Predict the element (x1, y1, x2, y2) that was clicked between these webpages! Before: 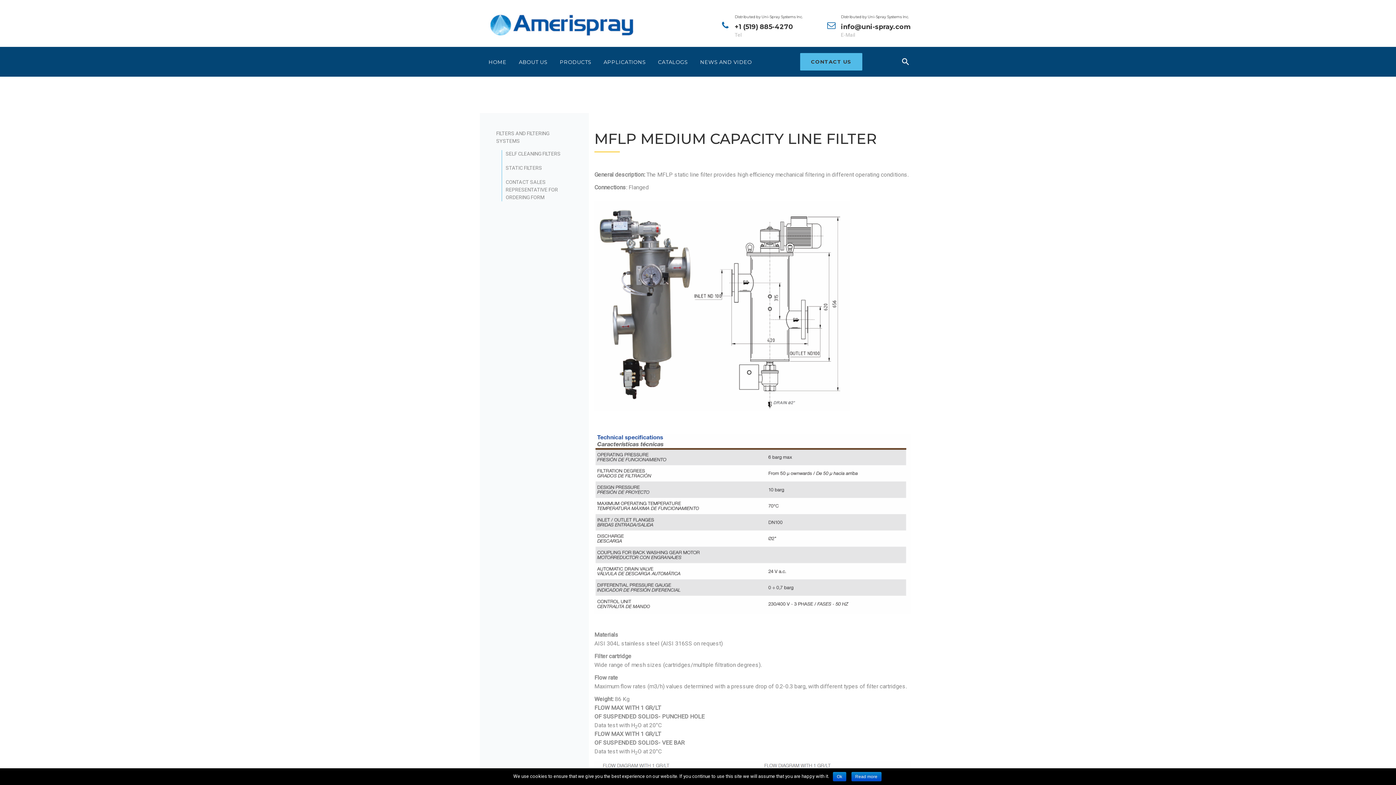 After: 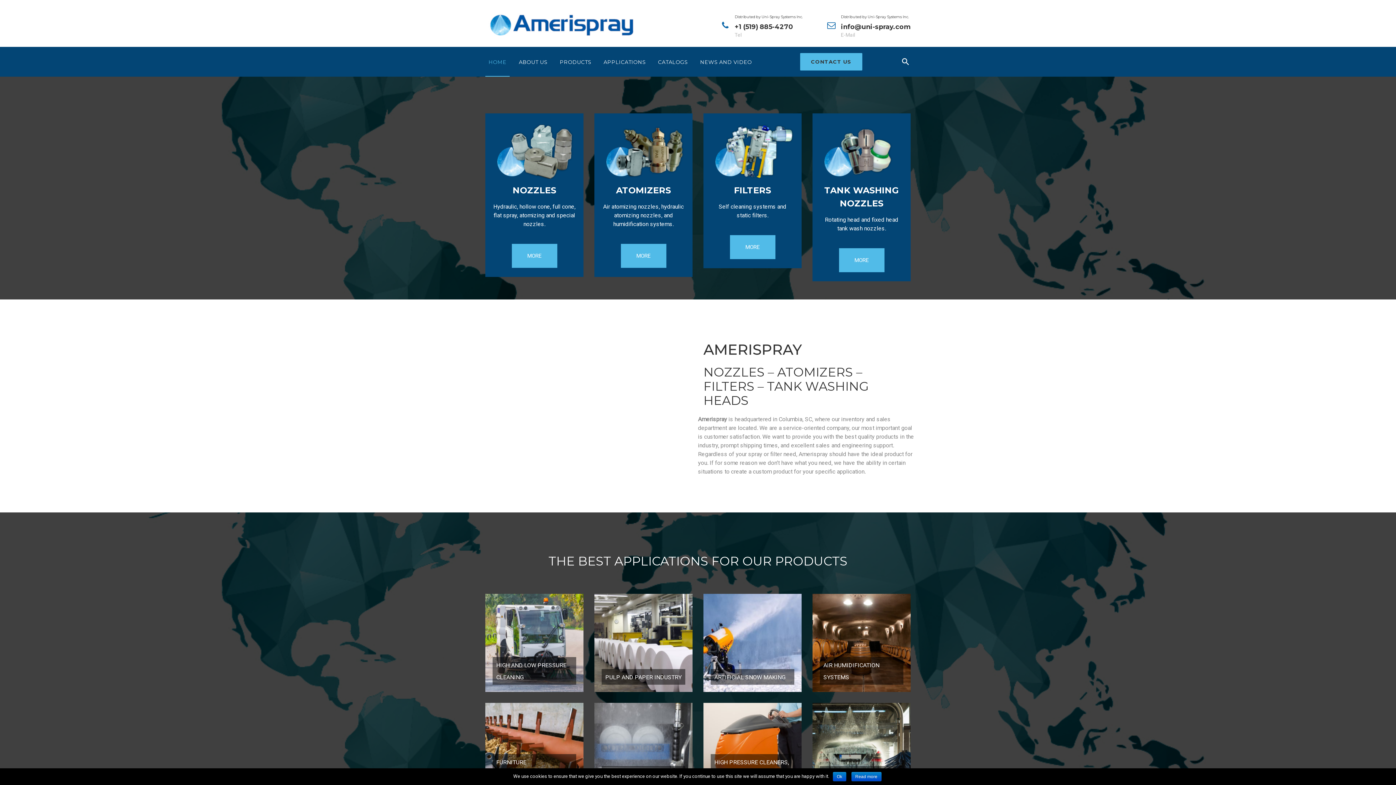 Action: bbox: (485, 30, 636, 42)